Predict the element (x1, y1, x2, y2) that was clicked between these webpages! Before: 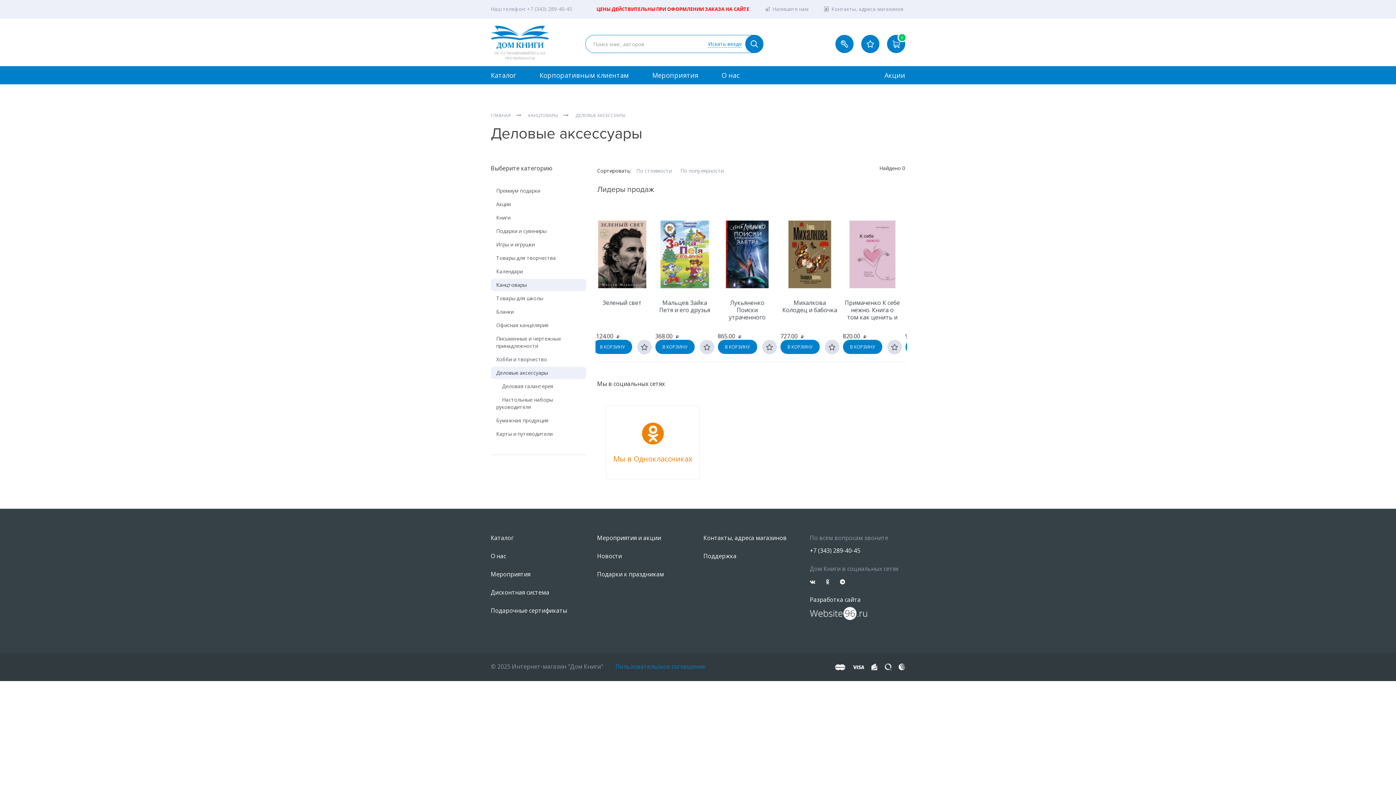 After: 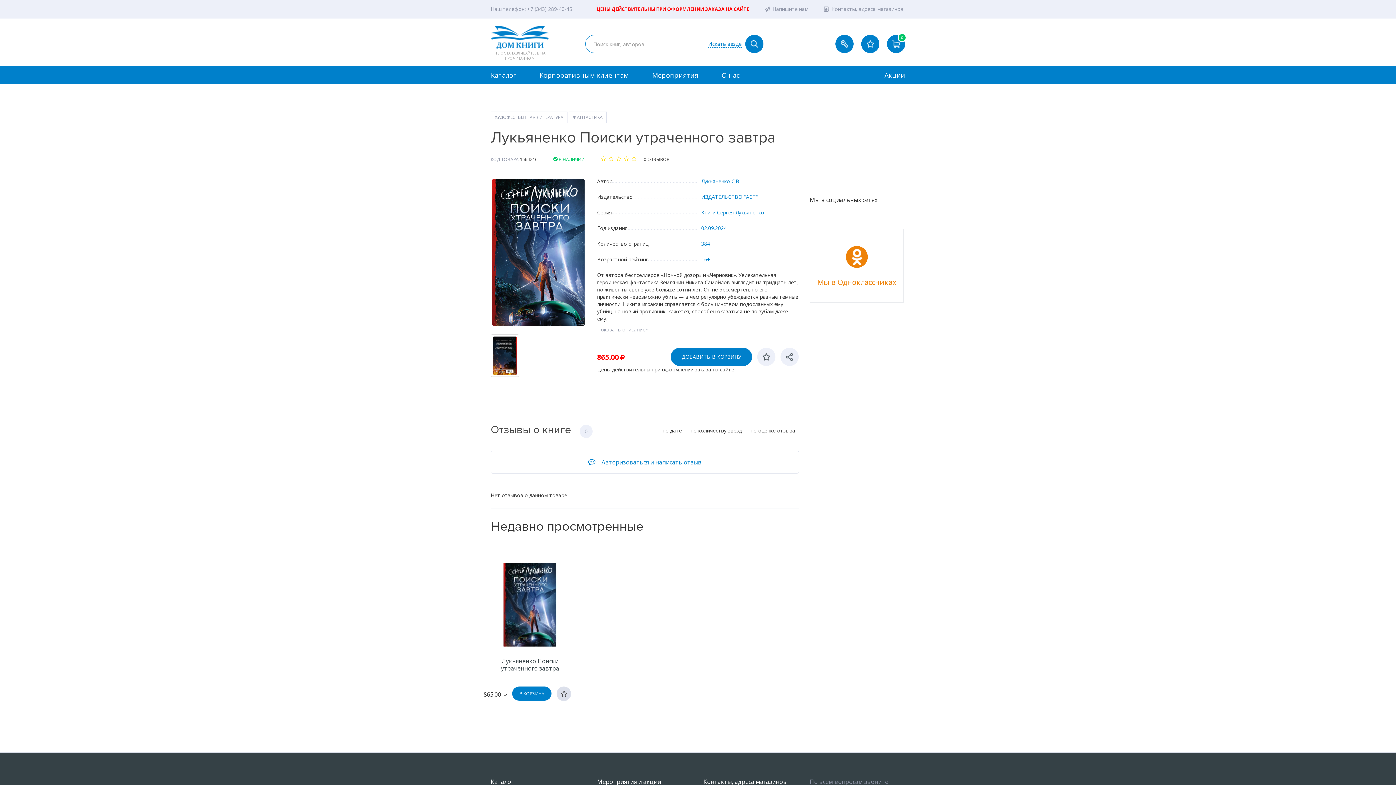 Action: label: Лукьяненко Поиски утраченного завтра bbox: (858, 298, 895, 328)